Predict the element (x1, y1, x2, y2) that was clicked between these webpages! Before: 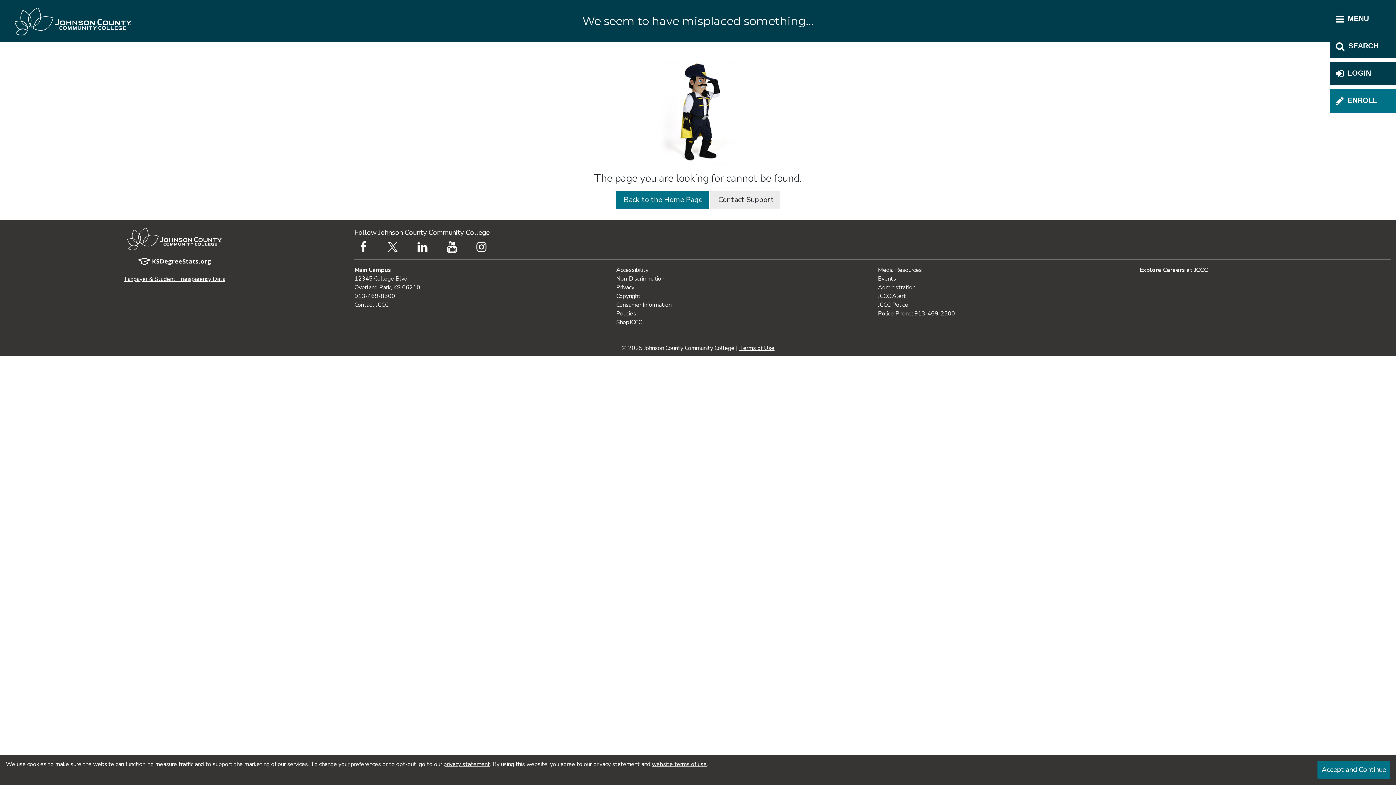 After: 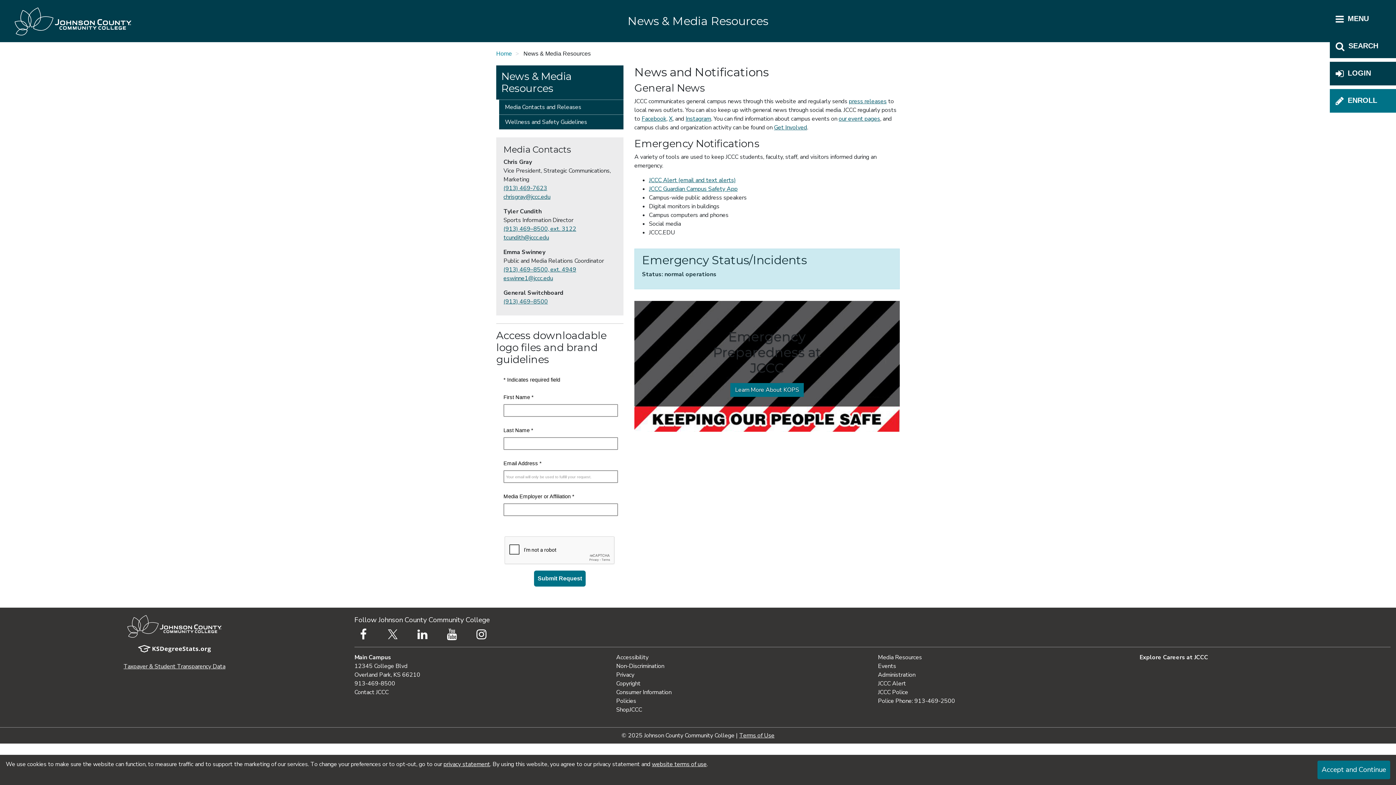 Action: bbox: (878, 266, 922, 274) label: Media Resources